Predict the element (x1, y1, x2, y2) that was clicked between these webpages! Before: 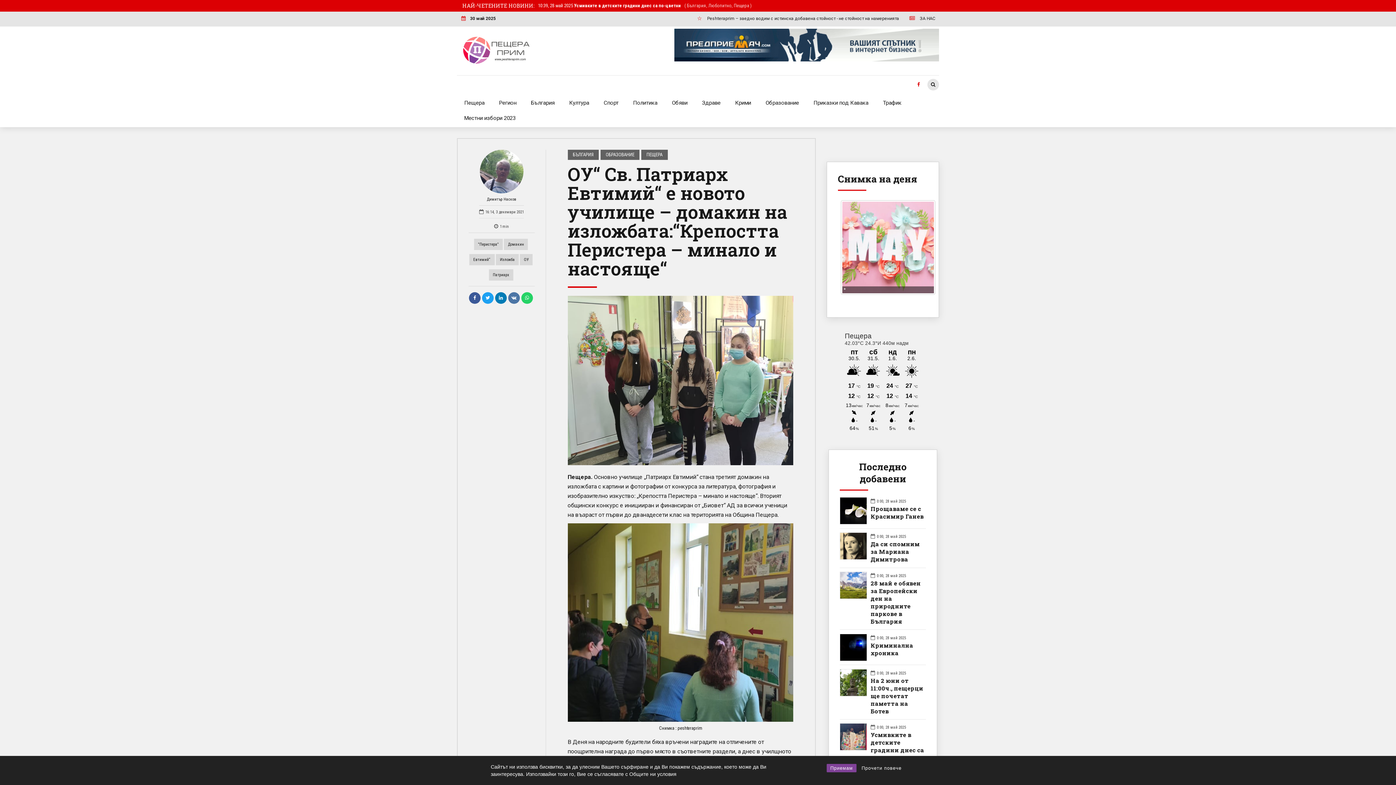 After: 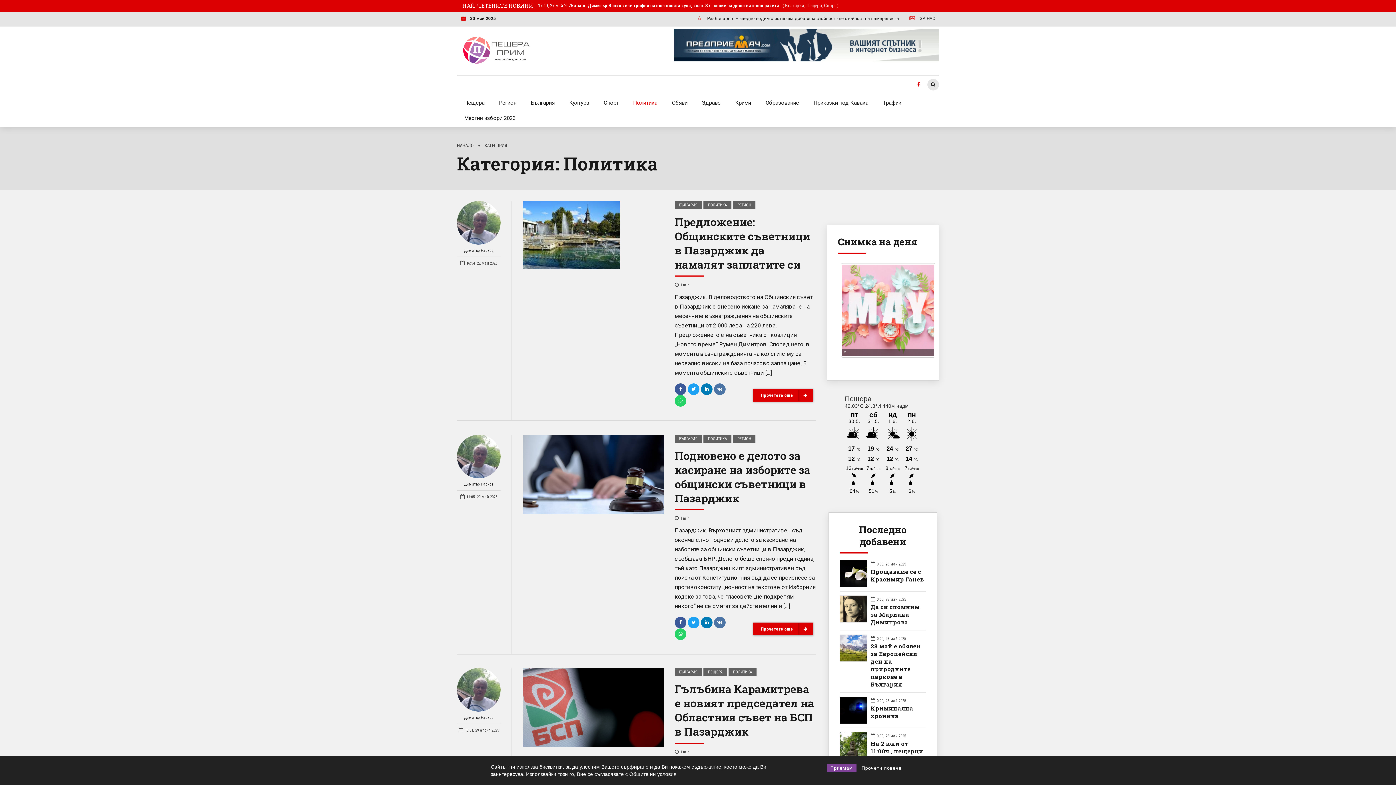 Action: bbox: (625, 95, 664, 110) label: Политика